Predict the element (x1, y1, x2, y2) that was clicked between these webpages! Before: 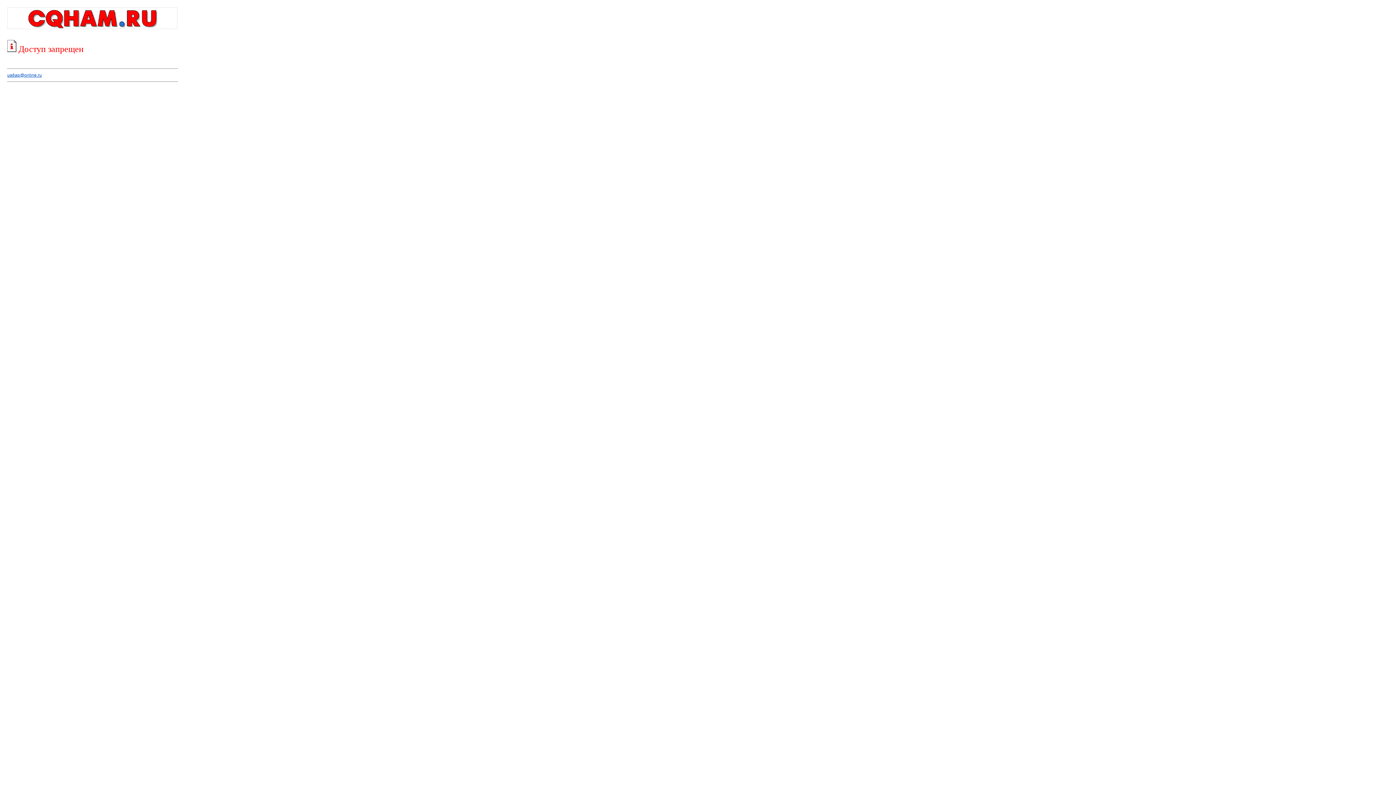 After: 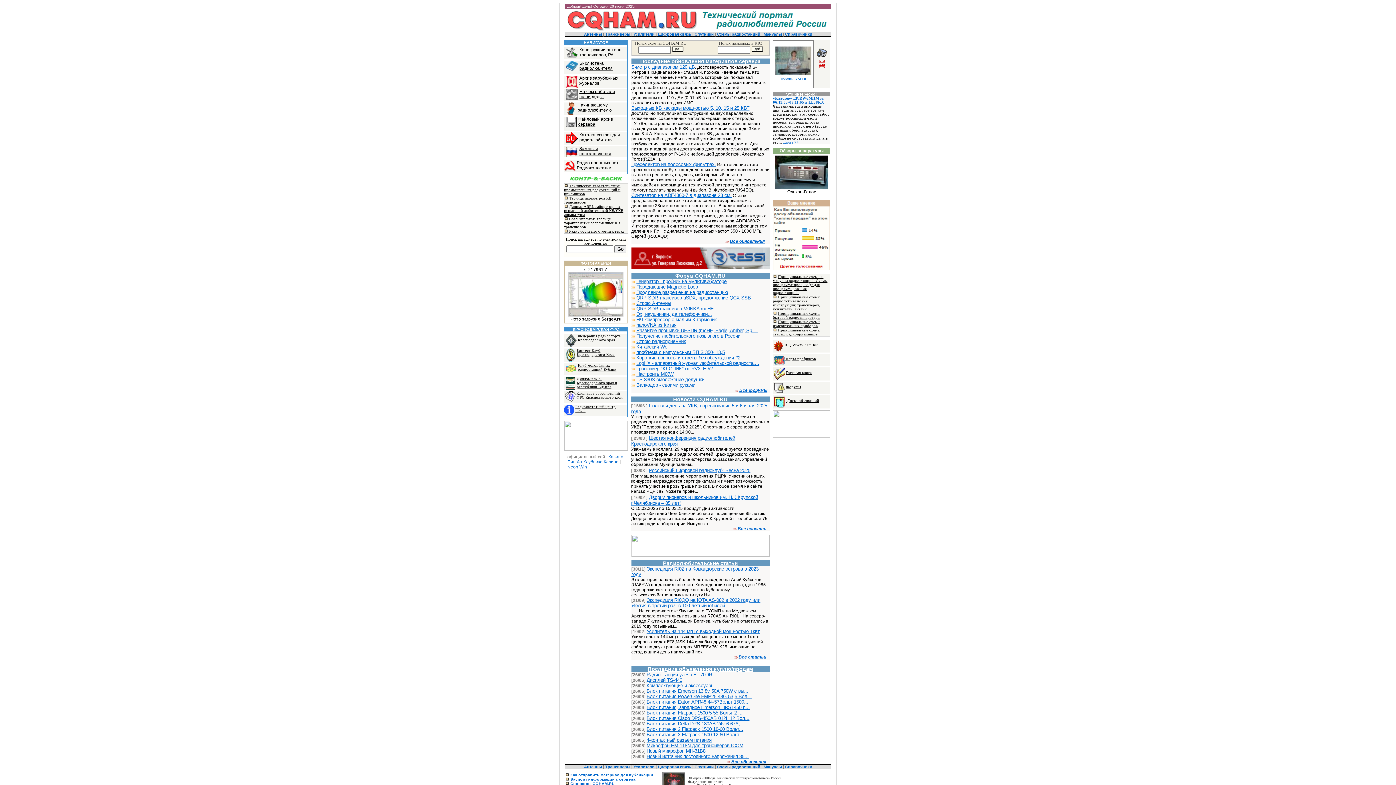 Action: bbox: (7, 25, 177, 30)